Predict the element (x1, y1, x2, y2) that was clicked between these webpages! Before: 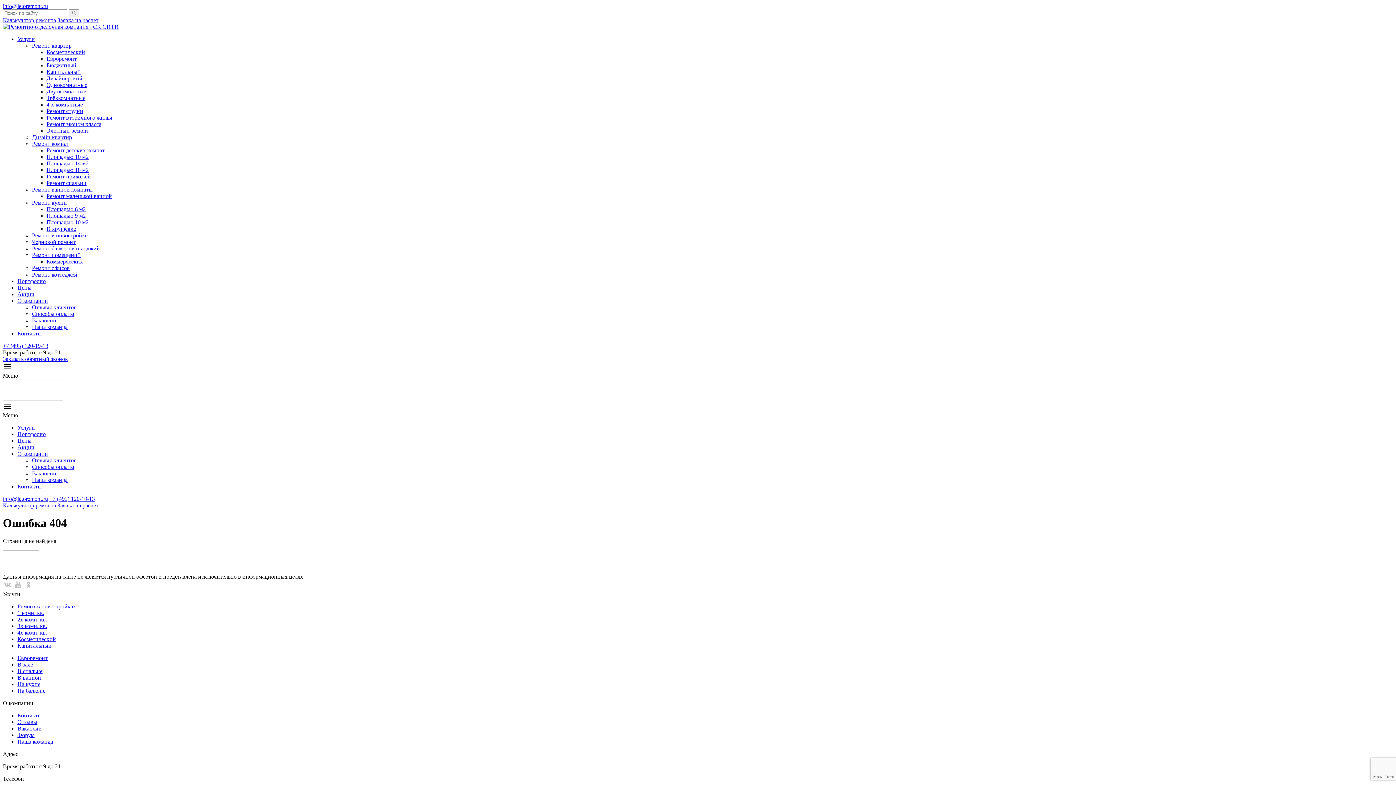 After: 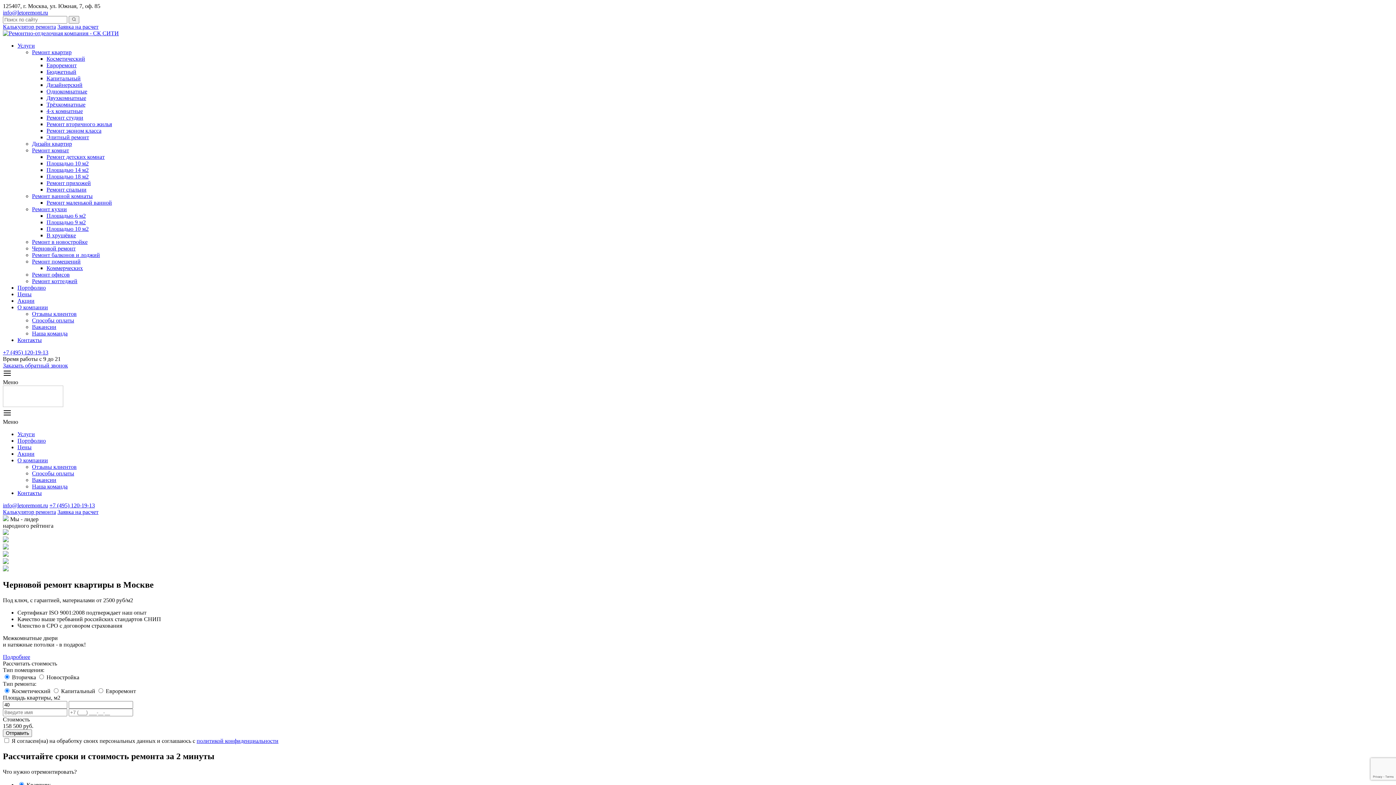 Action: label: Черновой ремонт bbox: (32, 238, 75, 245)